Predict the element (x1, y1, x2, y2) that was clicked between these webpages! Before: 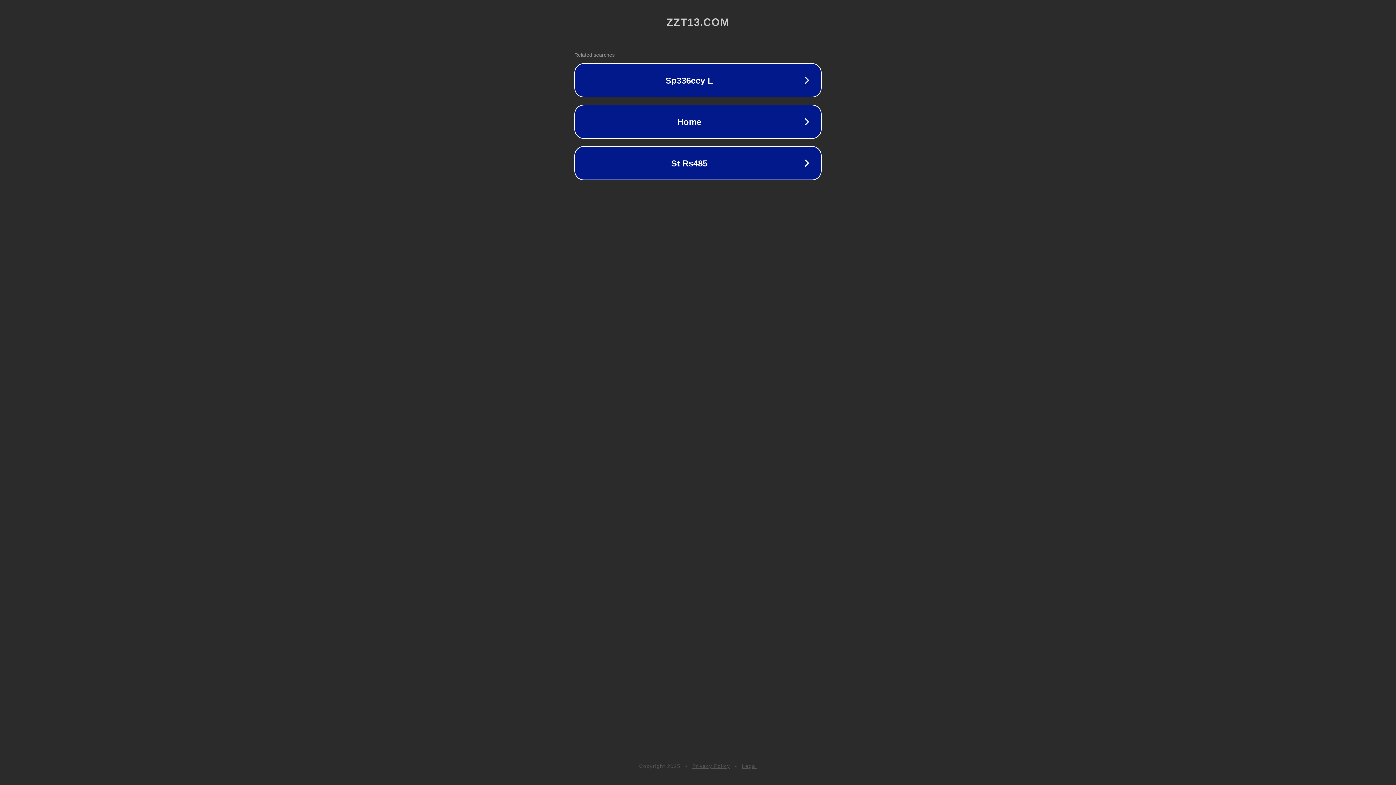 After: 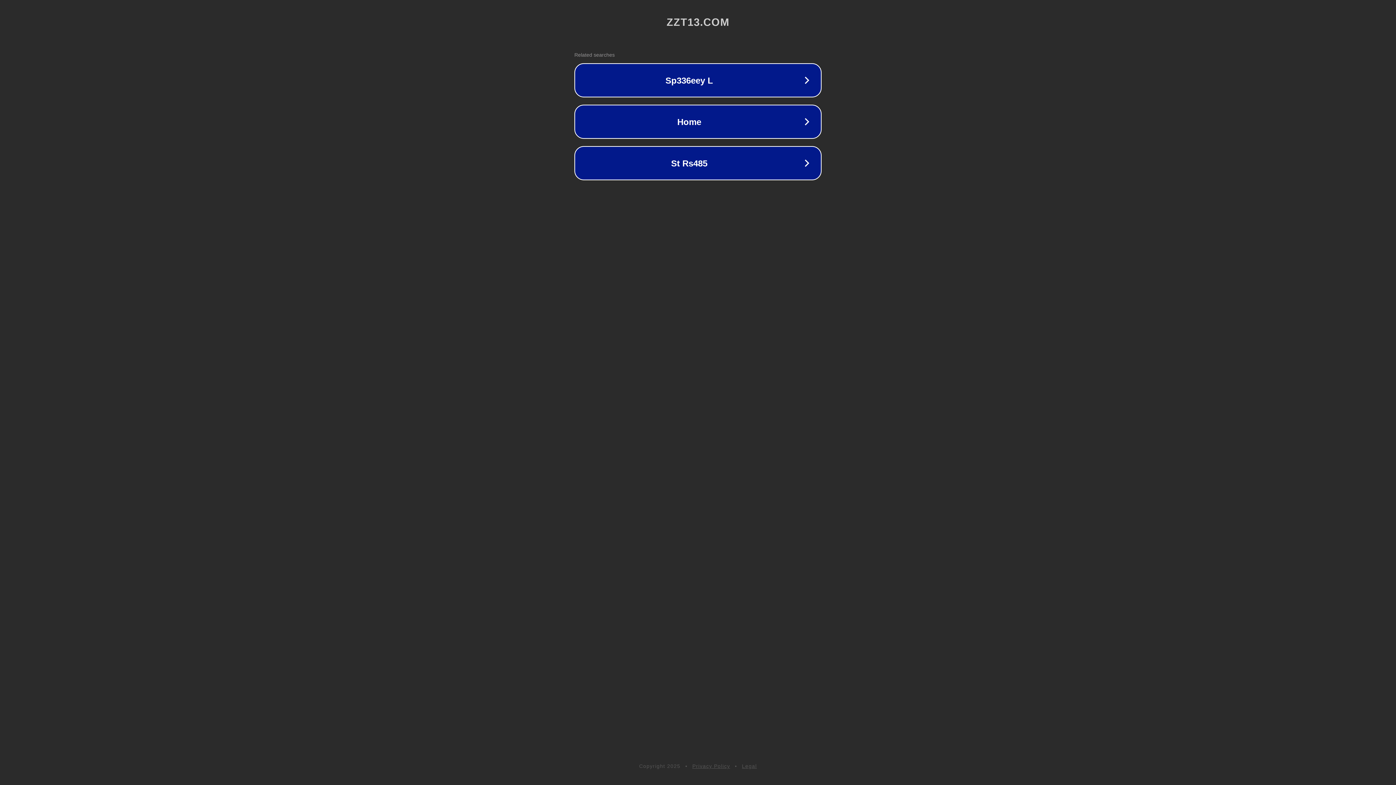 Action: label: Privacy Policy bbox: (692, 763, 730, 769)